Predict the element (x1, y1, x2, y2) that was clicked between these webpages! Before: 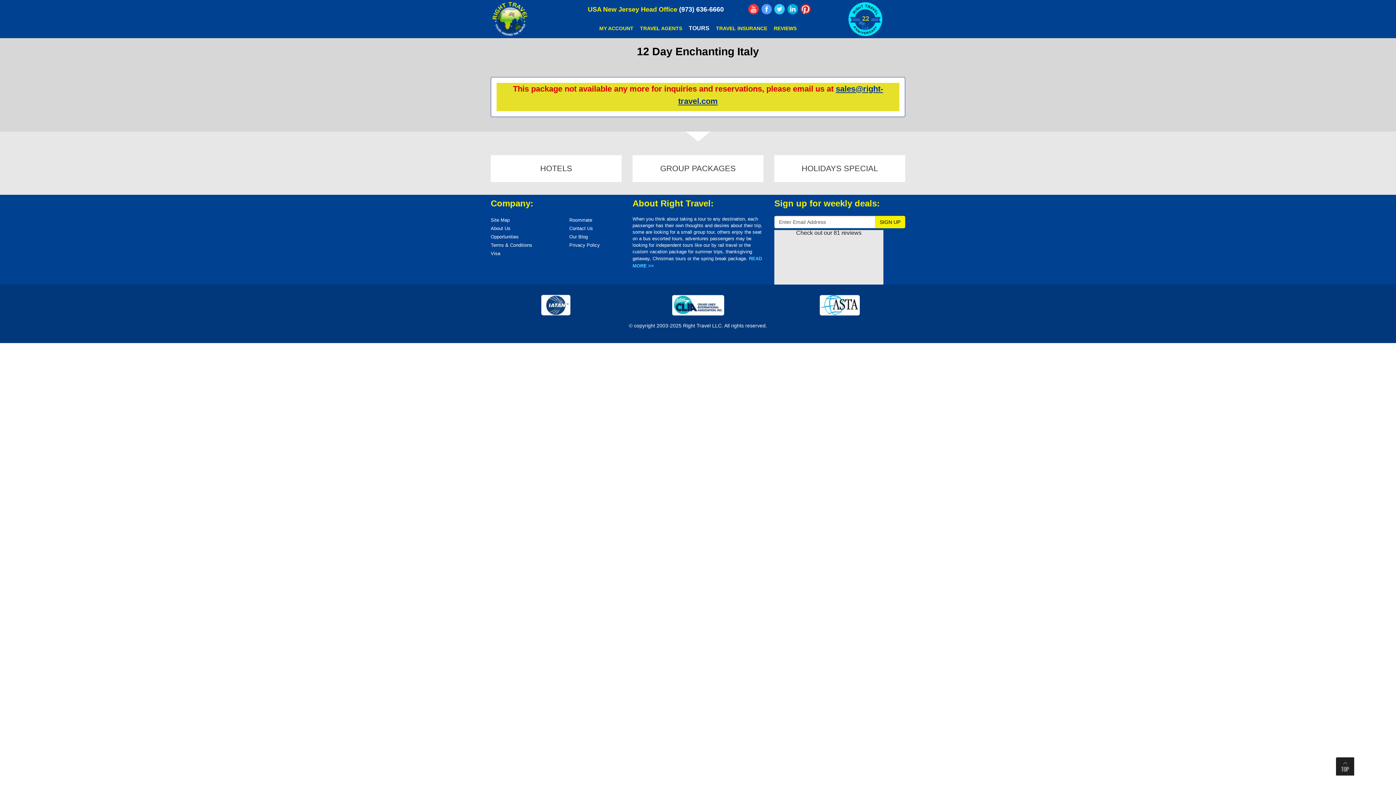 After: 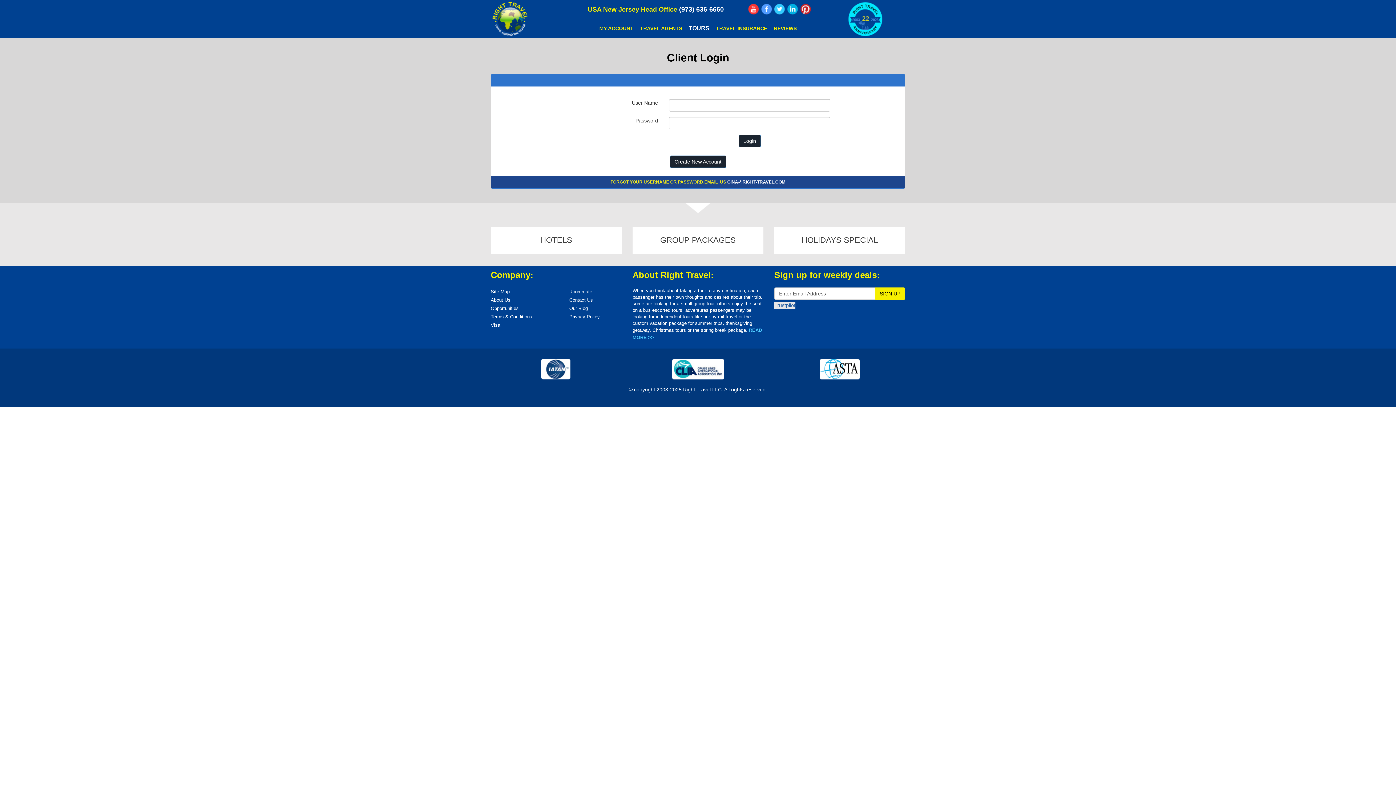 Action: bbox: (598, 22, 634, 34) label: MY ACCOUNT